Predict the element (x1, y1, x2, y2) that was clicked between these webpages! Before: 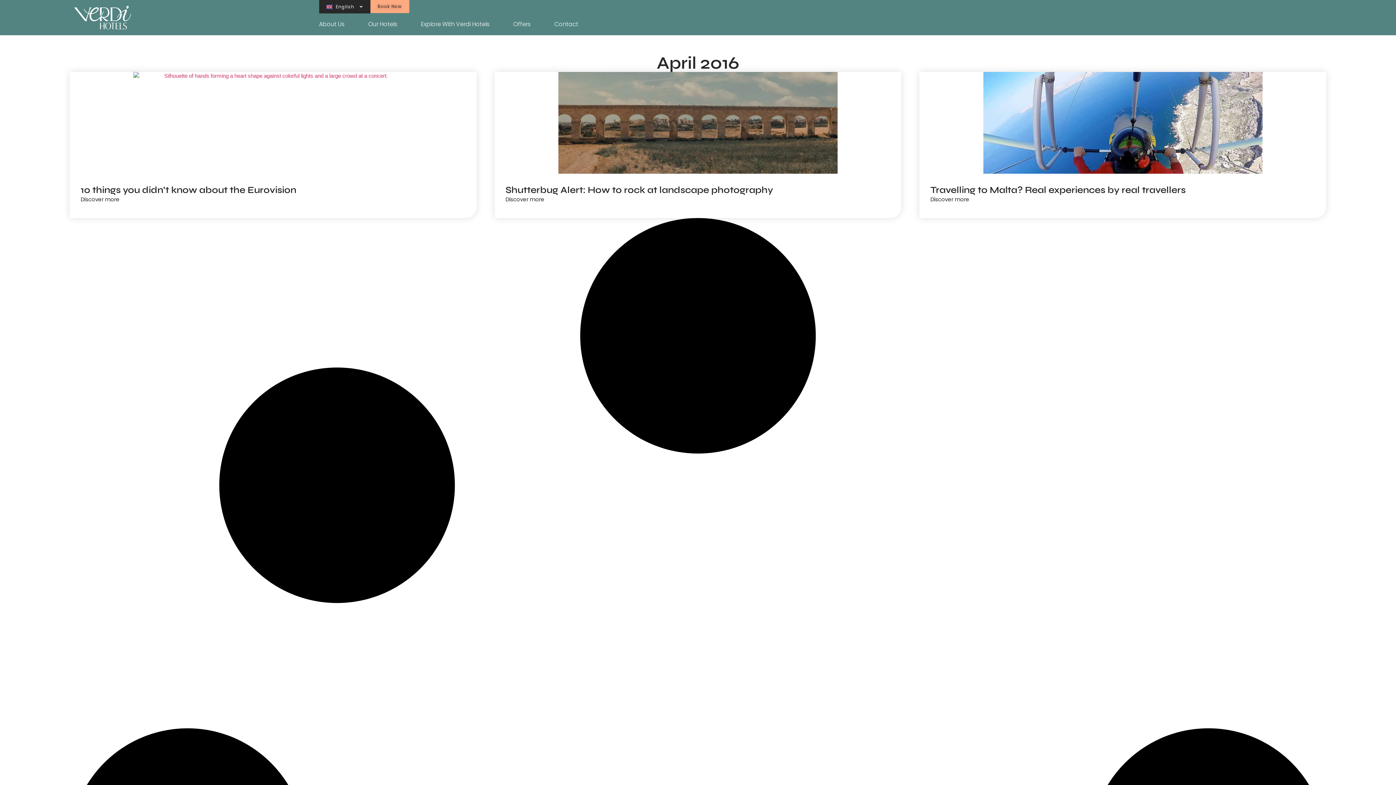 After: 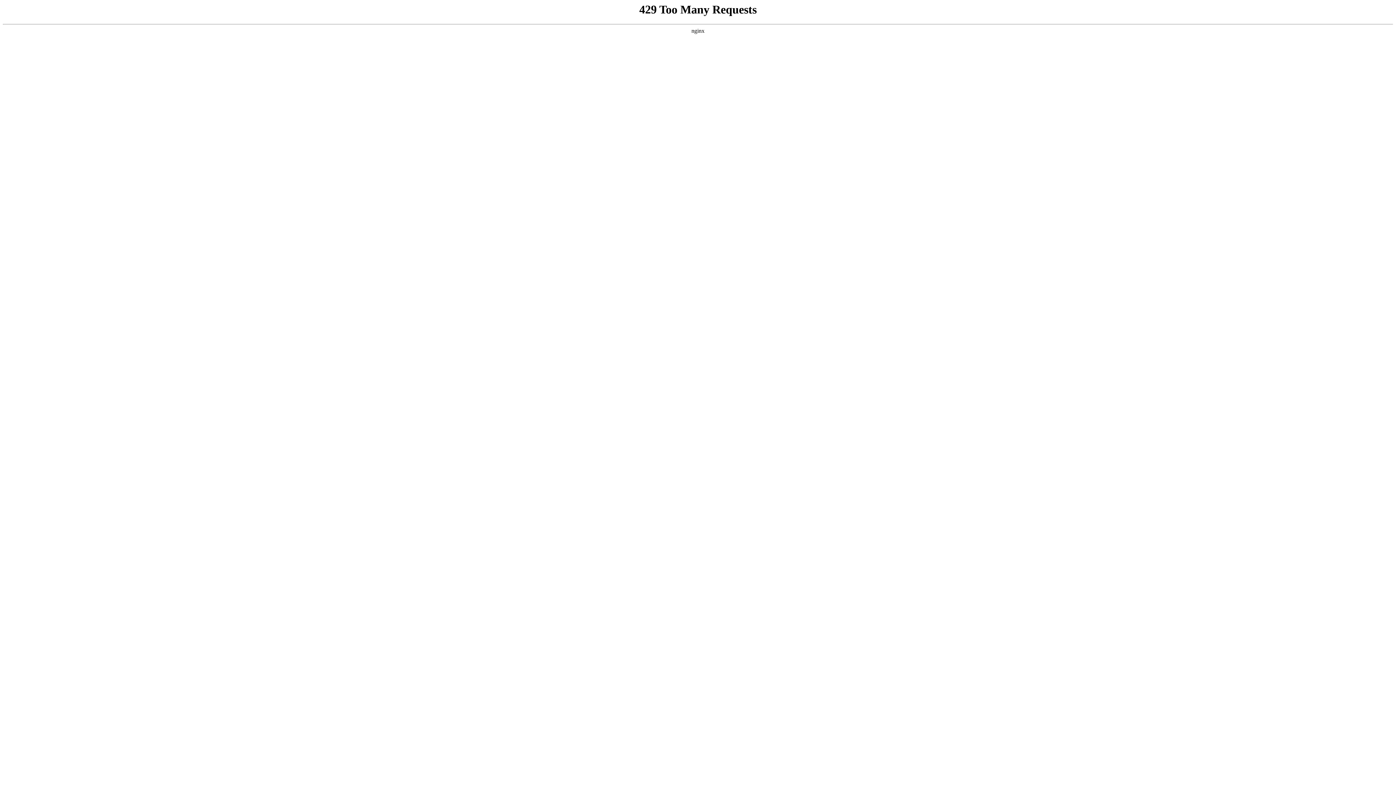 Action: bbox: (930, 184, 1185, 195) label: Travelling to Malta? Real experiences by real travellers